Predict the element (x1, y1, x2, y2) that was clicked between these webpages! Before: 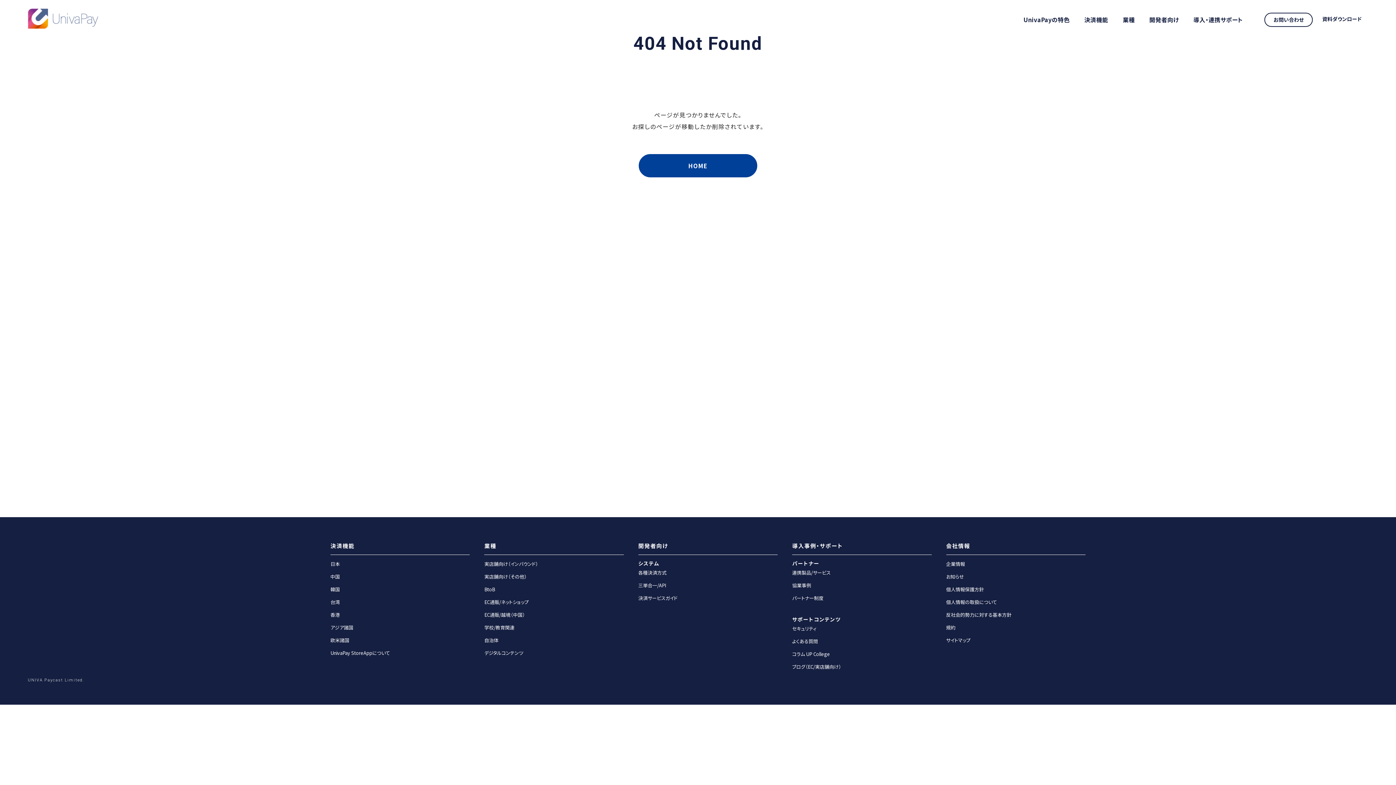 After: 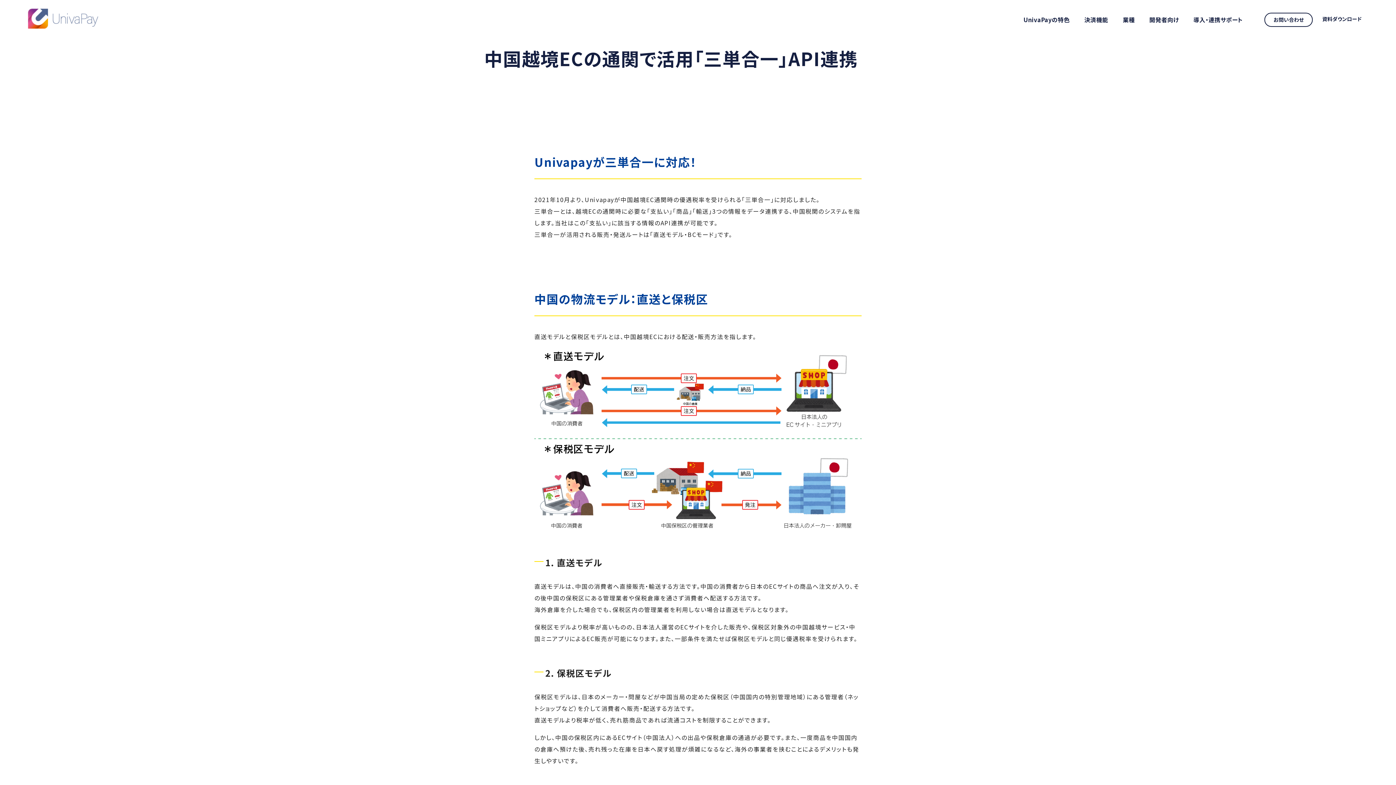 Action: bbox: (638, 582, 666, 589) label: 三単合一/API